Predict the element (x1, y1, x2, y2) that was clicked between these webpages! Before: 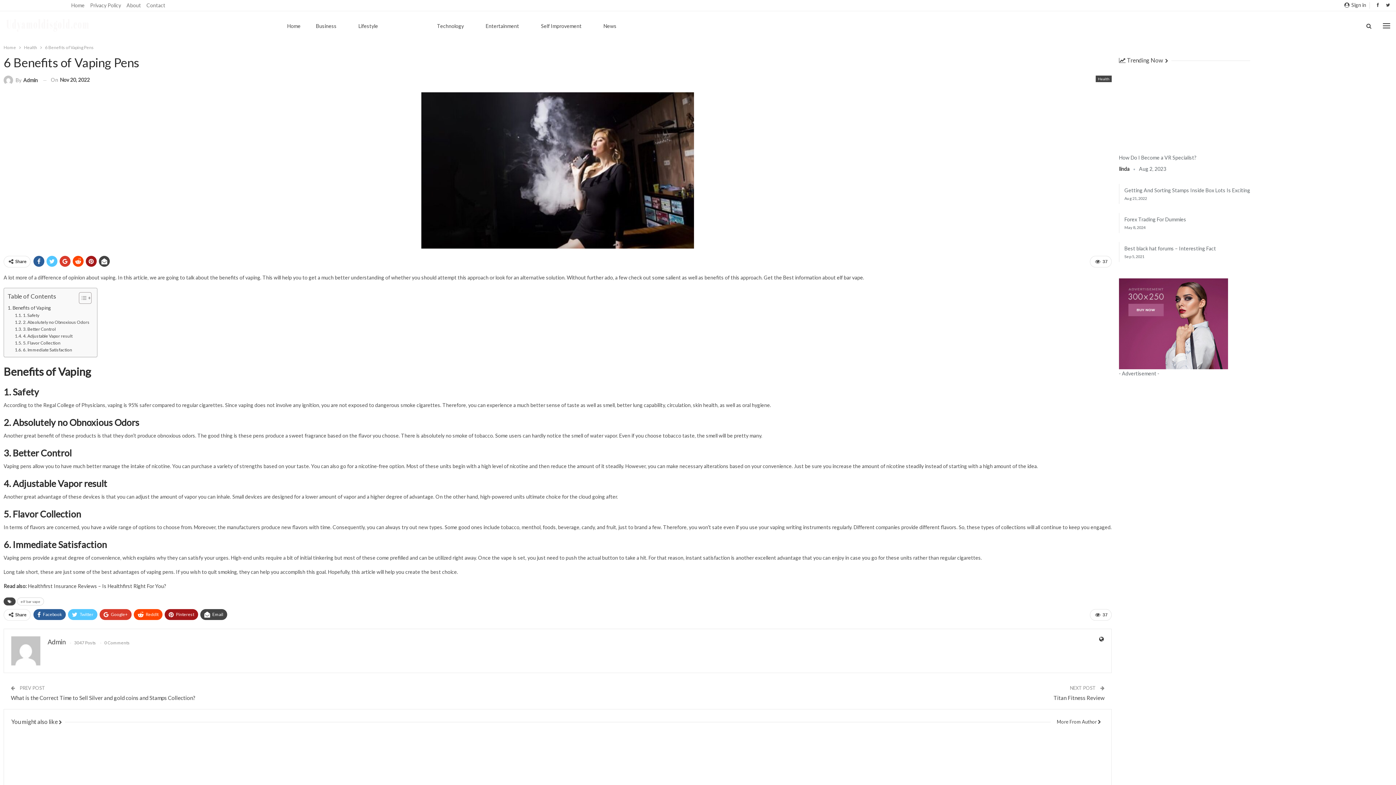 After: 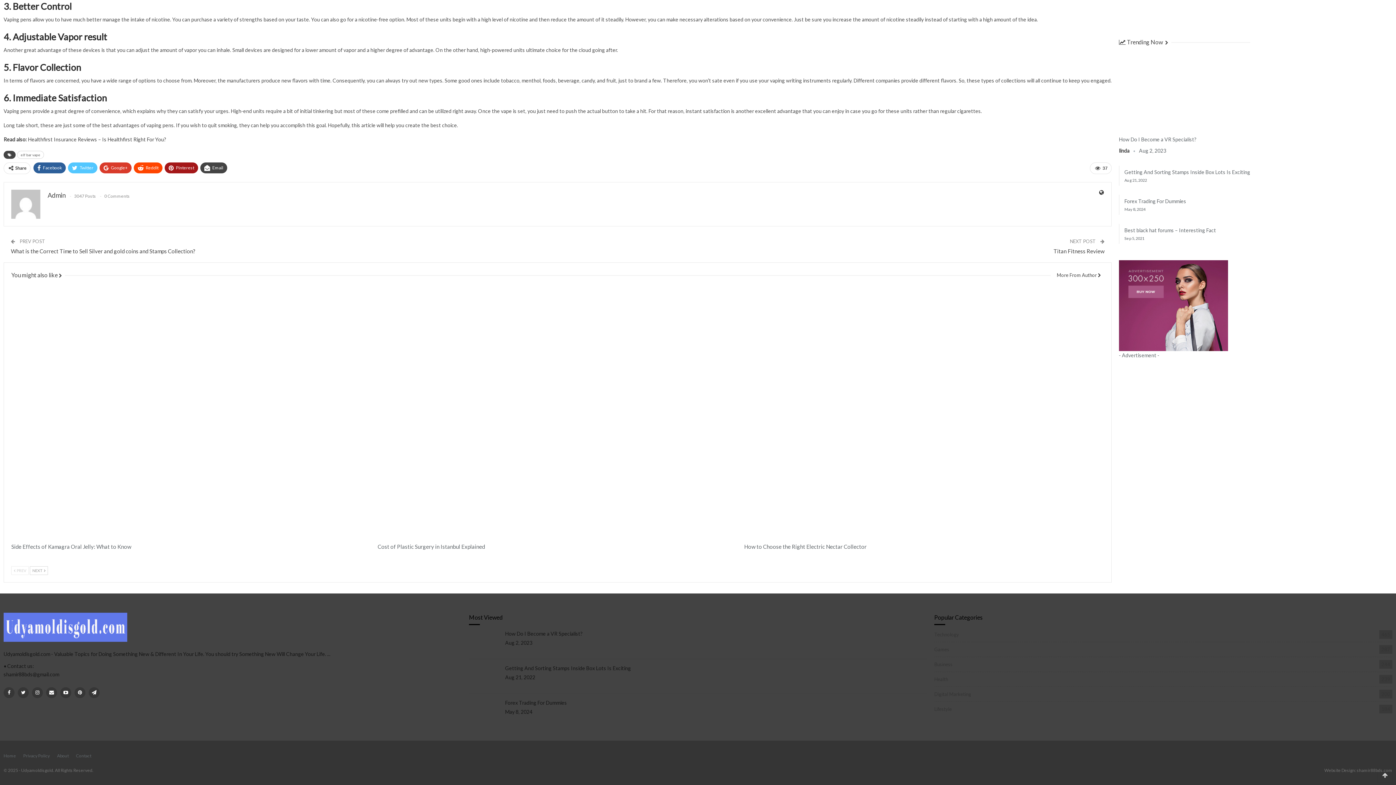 Action: bbox: (14, 346, 72, 353) label: 6. Immediate Satisfaction